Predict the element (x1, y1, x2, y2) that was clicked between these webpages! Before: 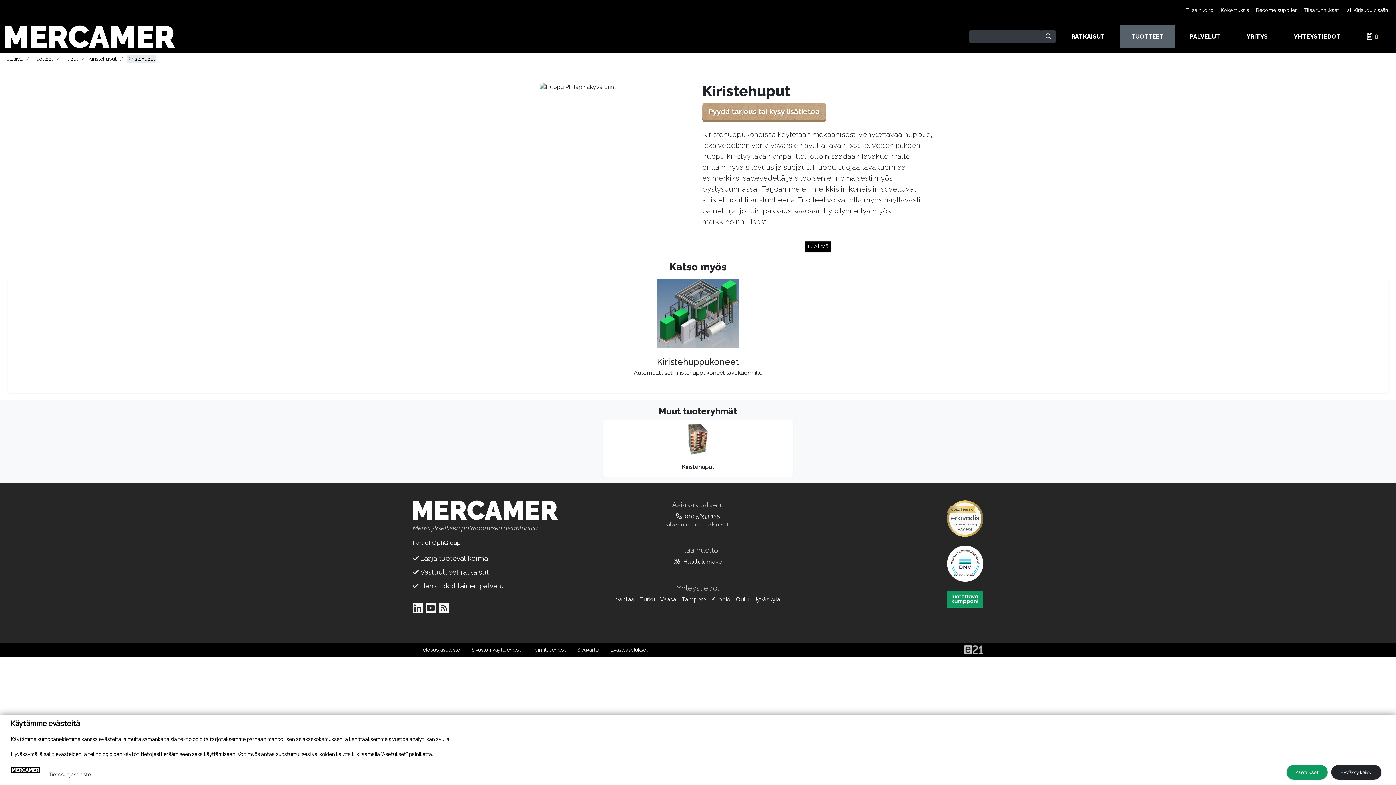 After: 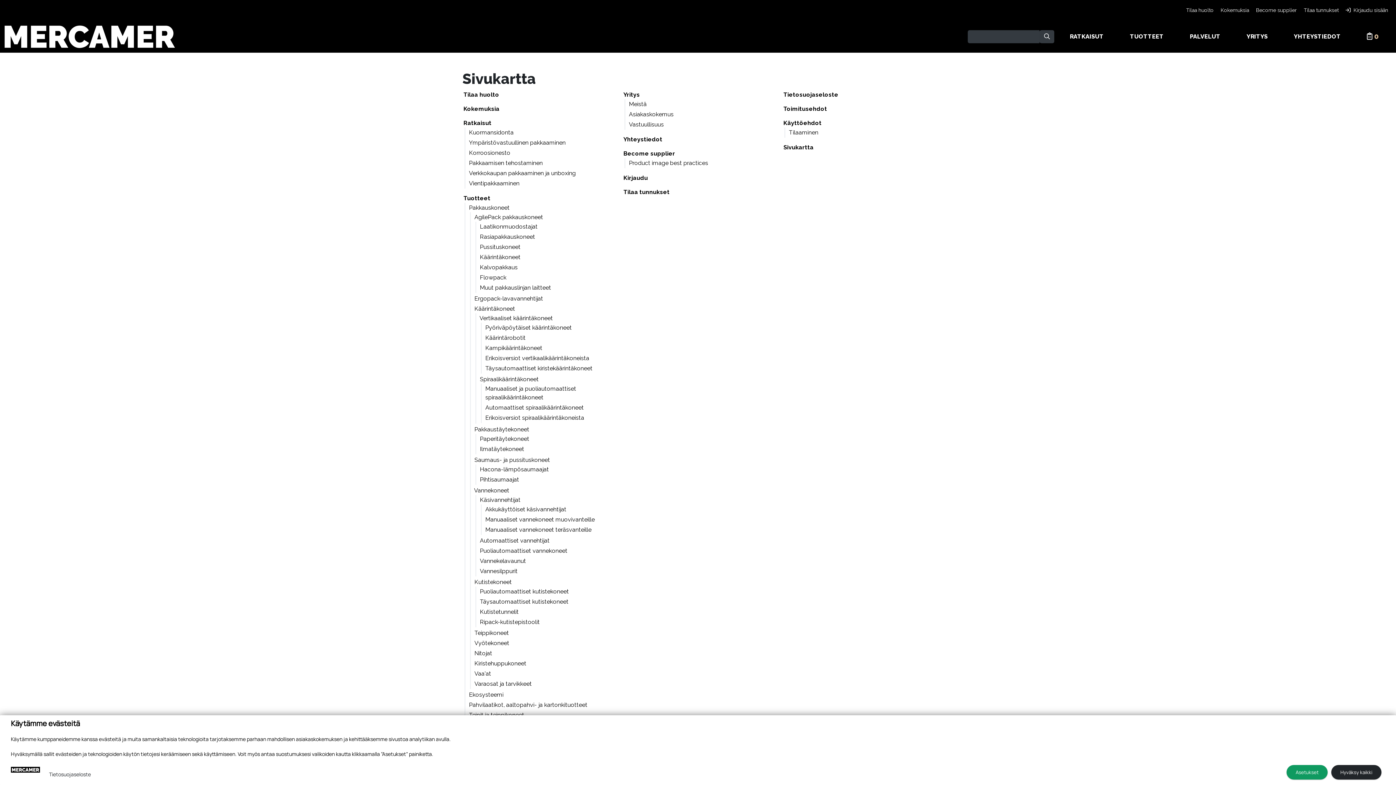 Action: bbox: (571, 643, 605, 656) label: Sivukartta